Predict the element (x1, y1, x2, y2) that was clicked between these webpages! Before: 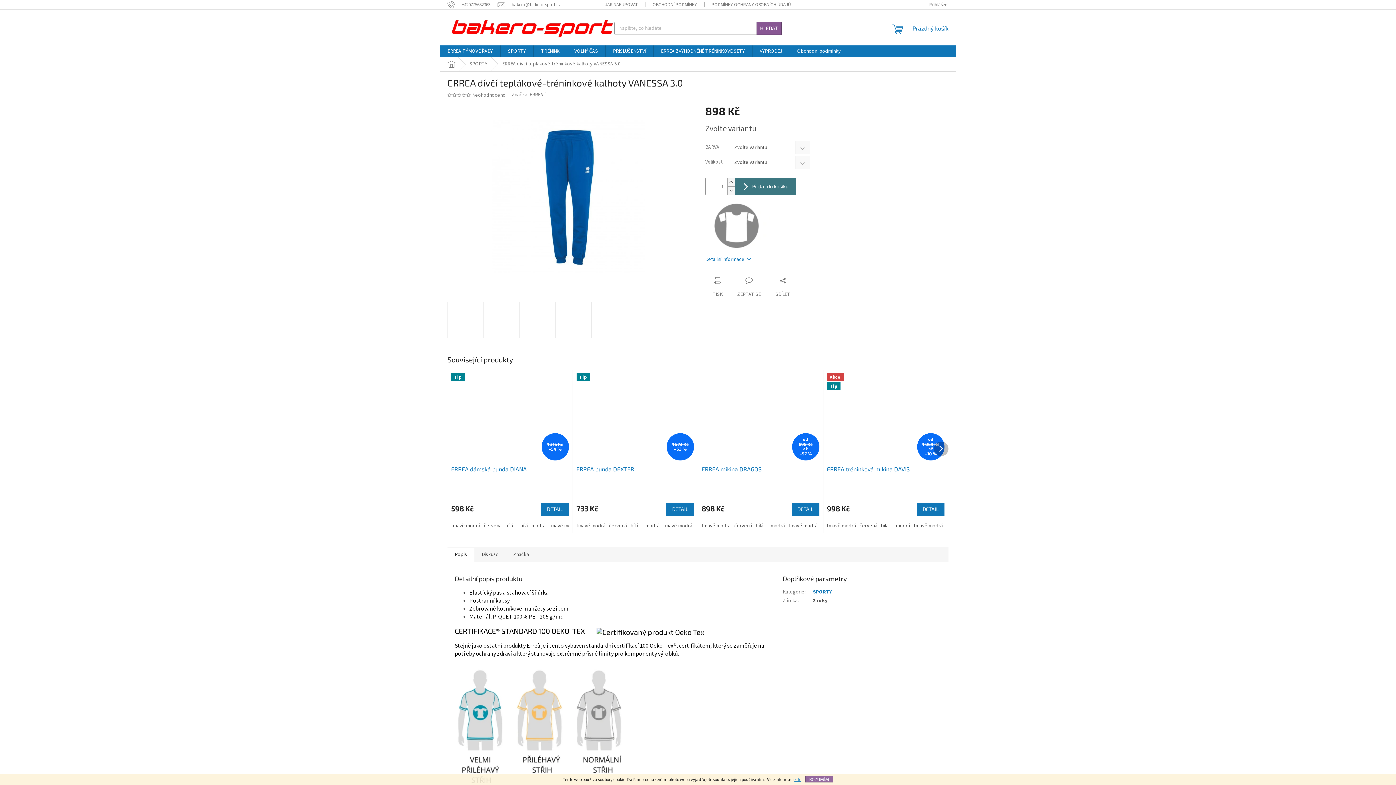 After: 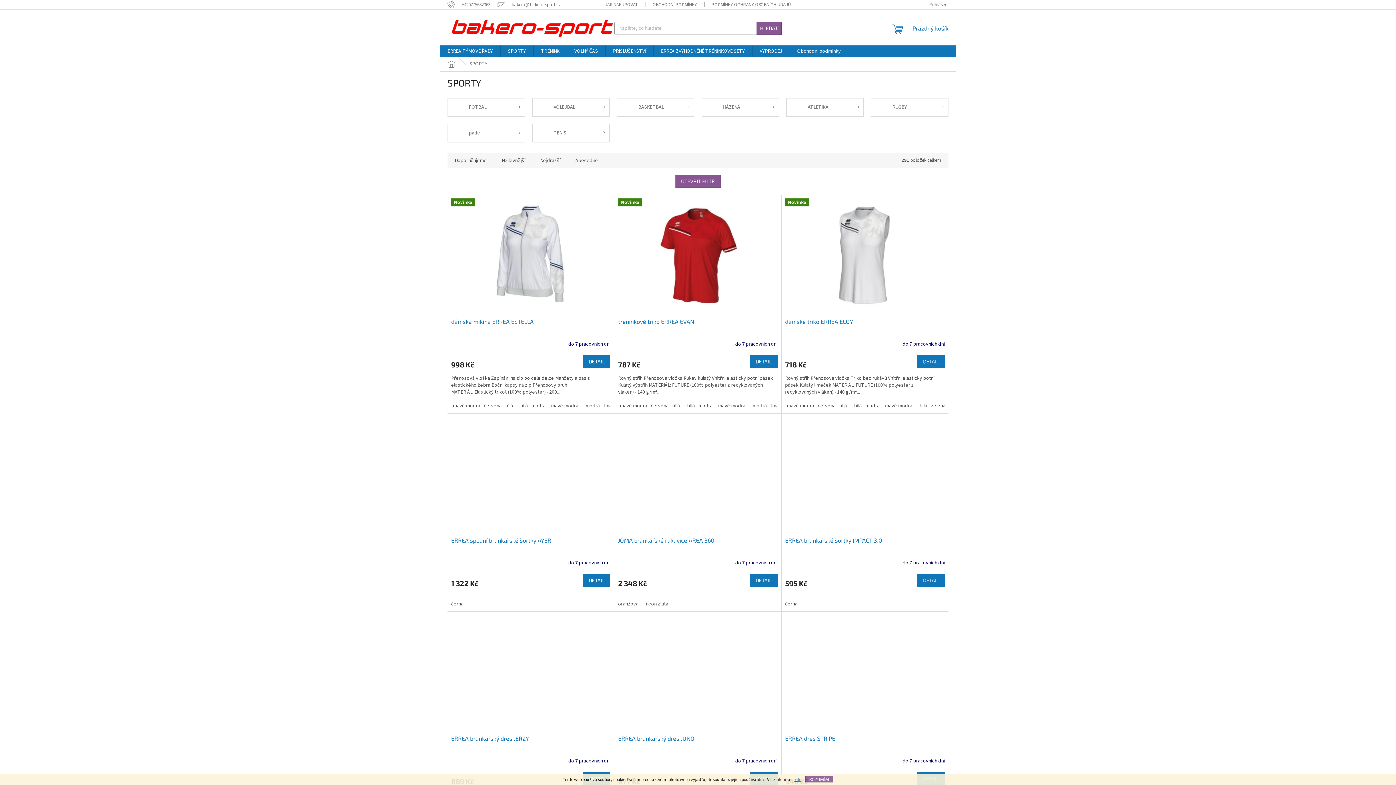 Action: label: SPORTY bbox: (462, 57, 494, 71)